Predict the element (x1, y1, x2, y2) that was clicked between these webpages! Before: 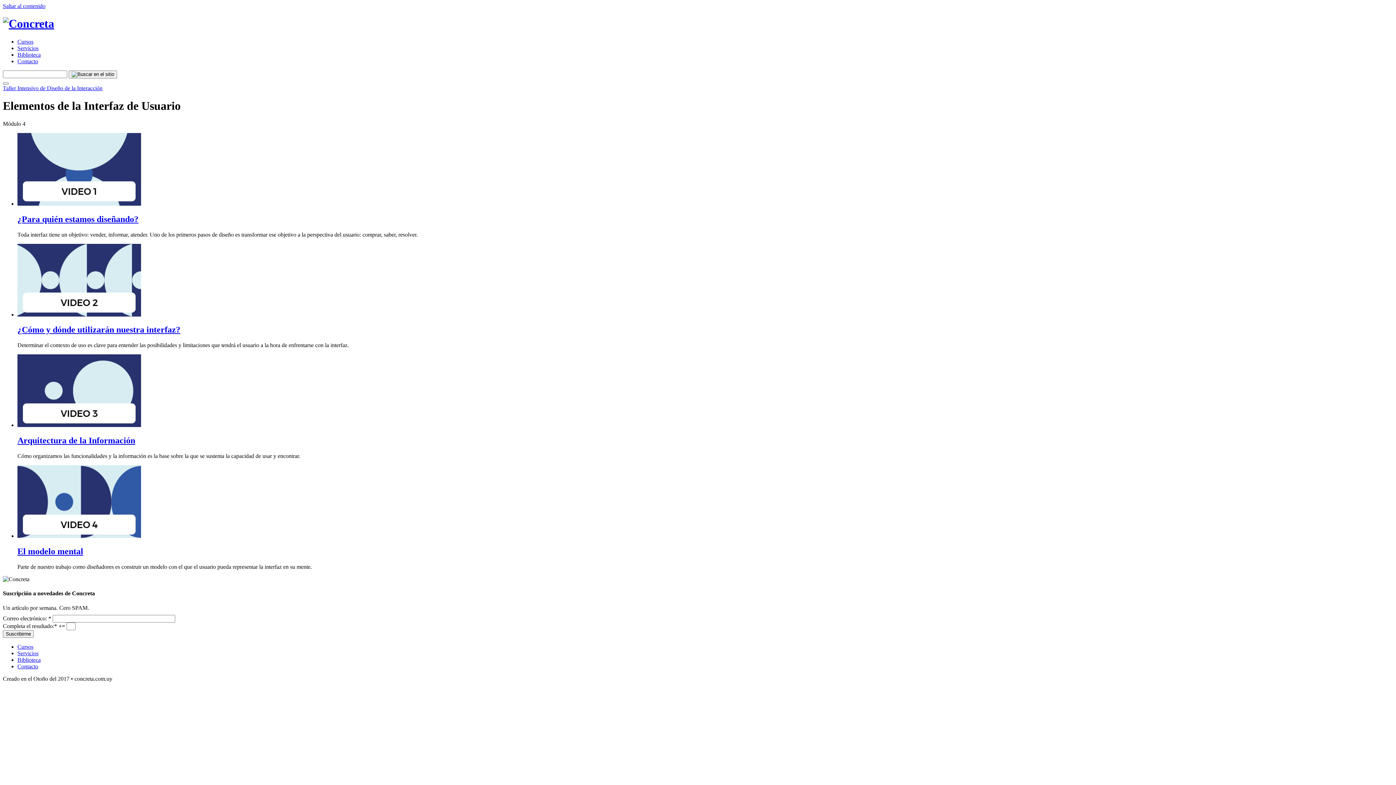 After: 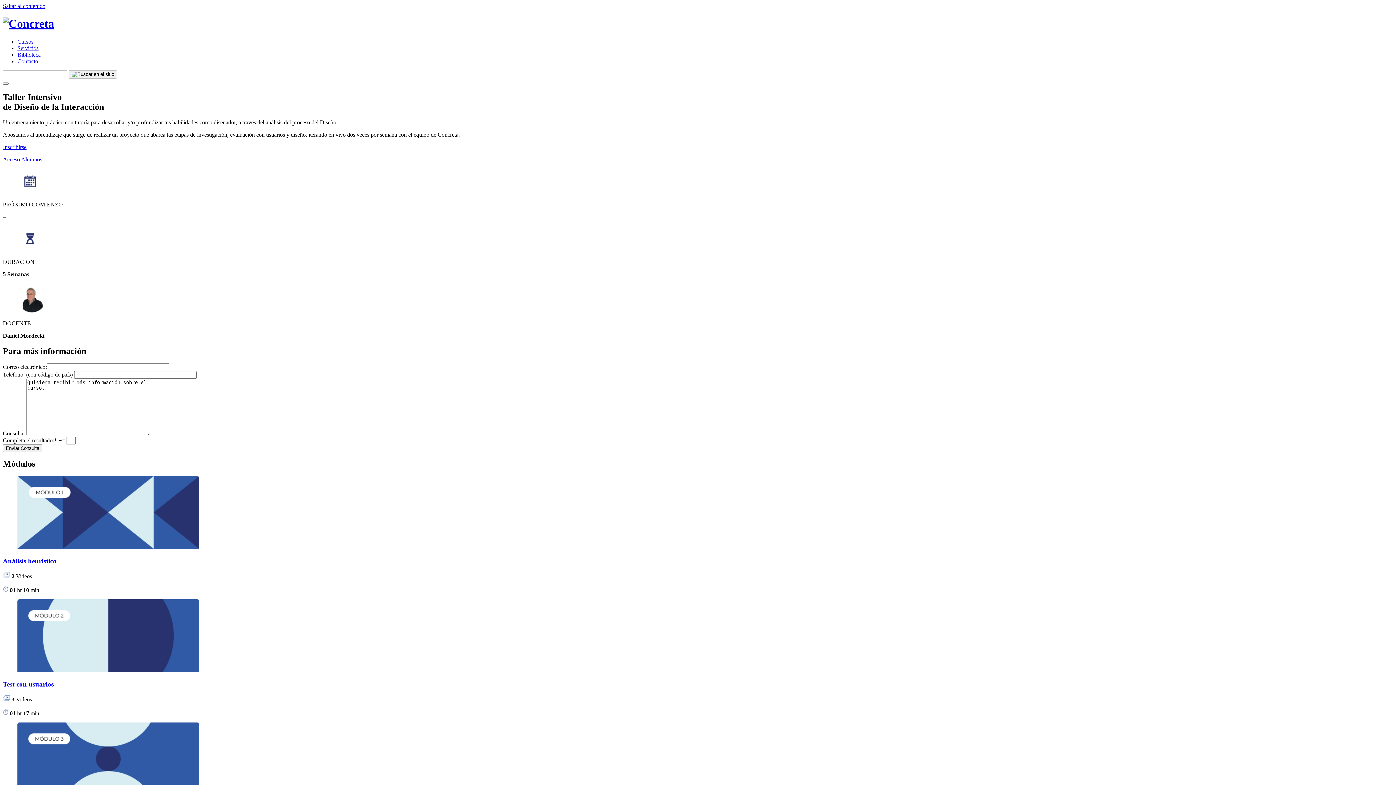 Action: bbox: (2, 85, 102, 91) label: Taller Intensivo de Diseño de la Interacción